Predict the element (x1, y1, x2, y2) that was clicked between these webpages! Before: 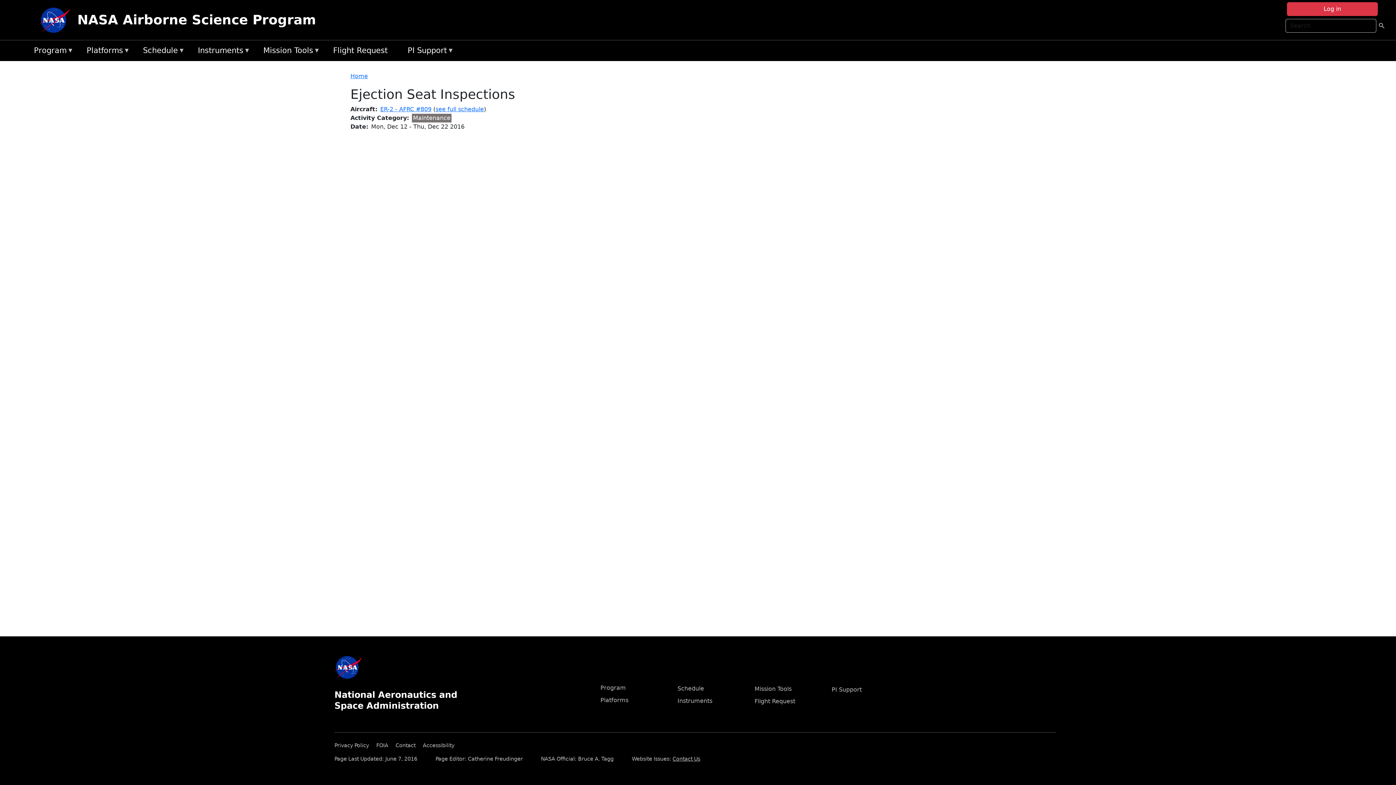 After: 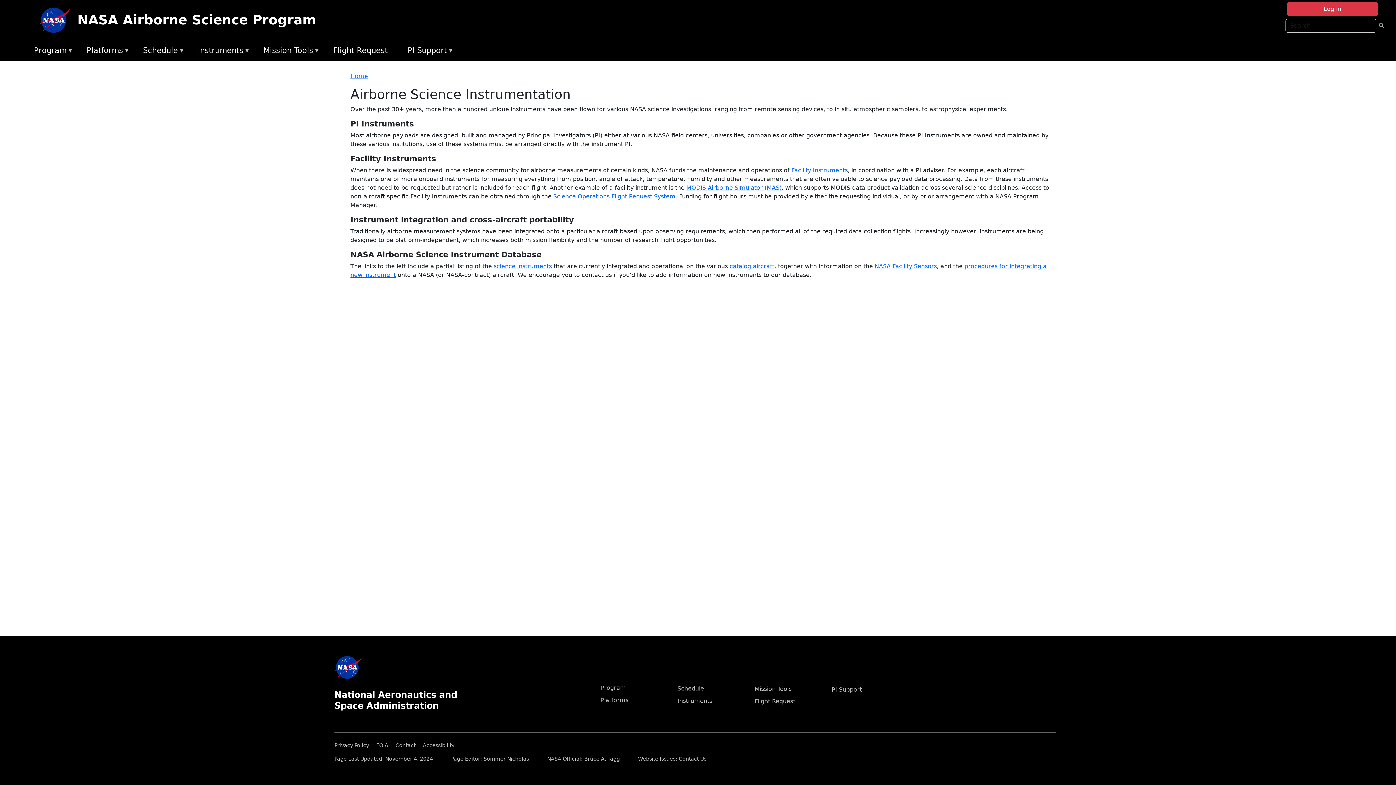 Action: label: Instruments bbox: (677, 697, 712, 704)